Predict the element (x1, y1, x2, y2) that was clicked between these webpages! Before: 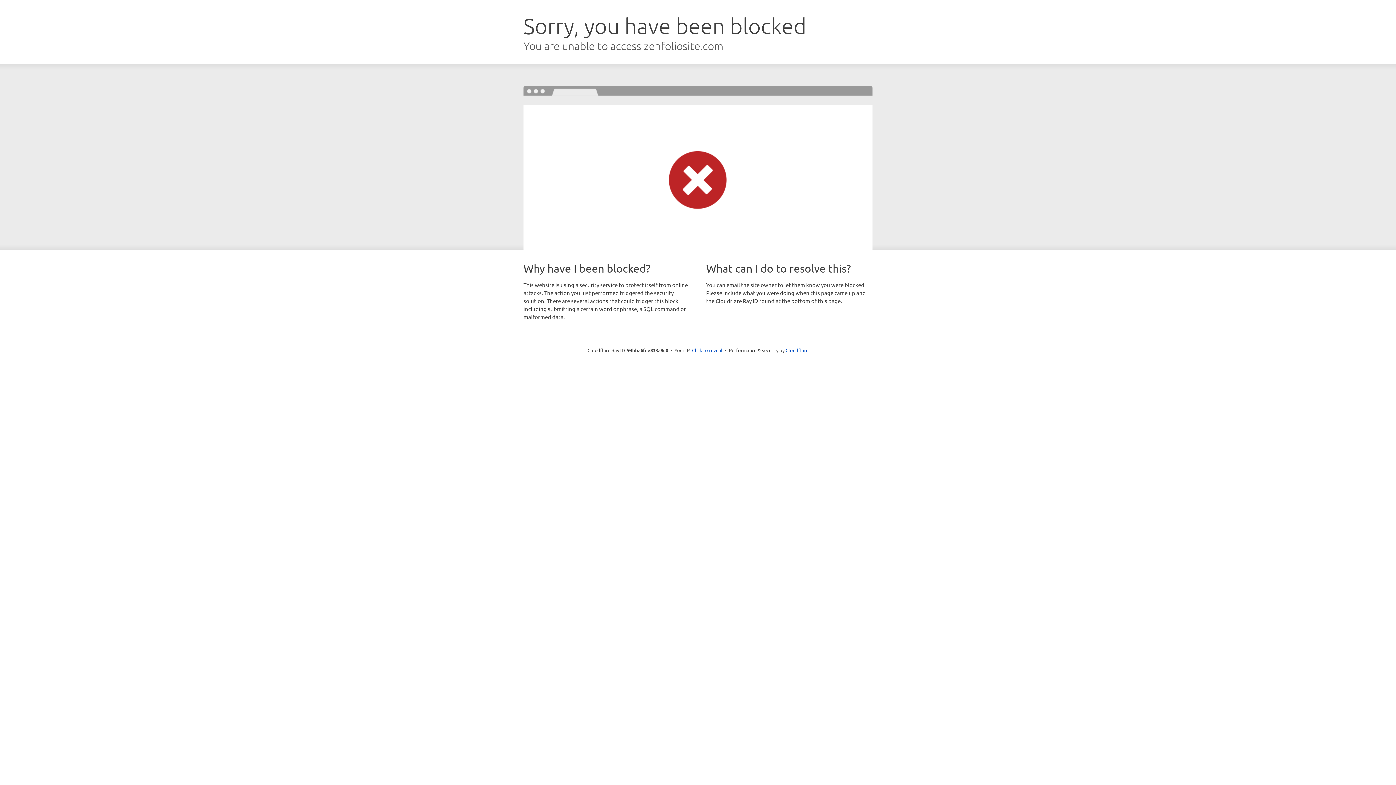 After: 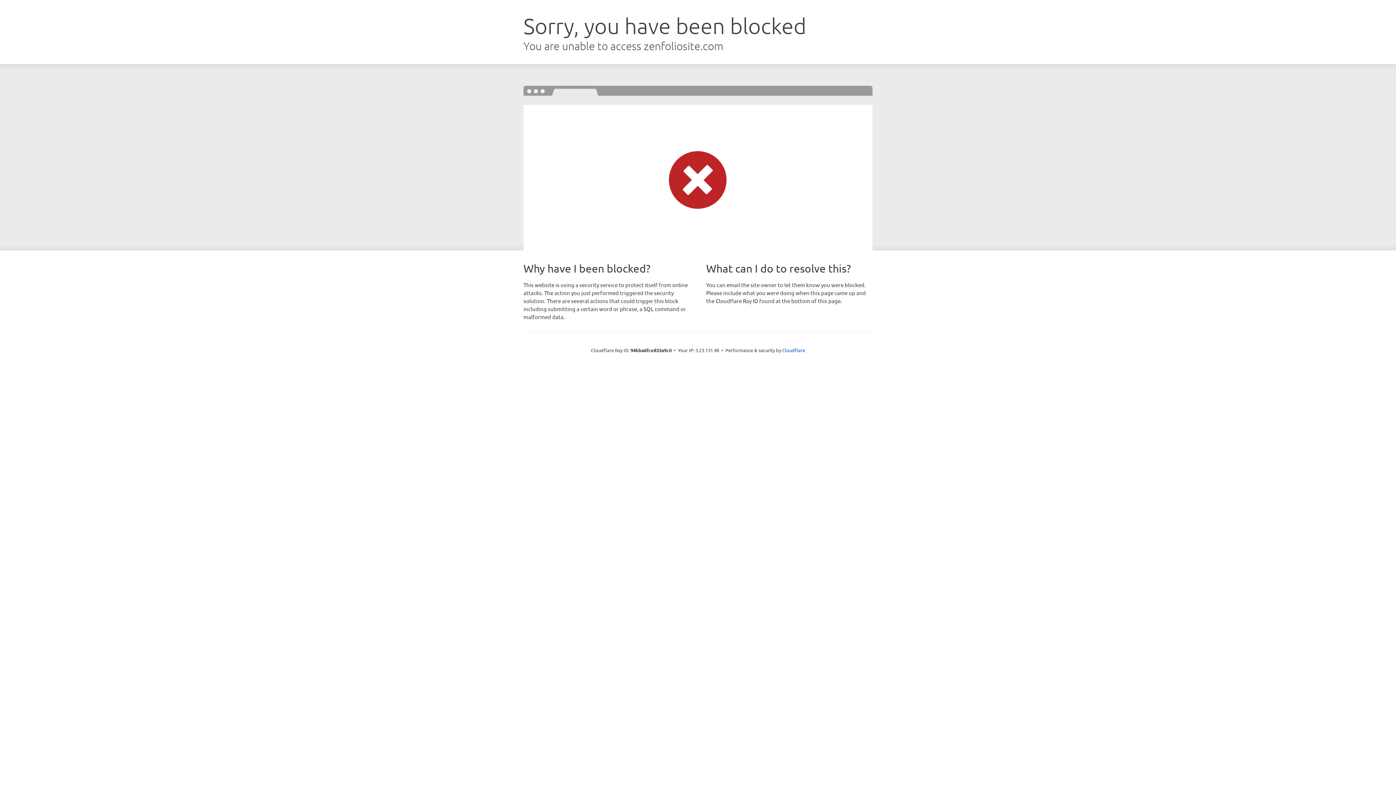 Action: label: Click to reveal bbox: (692, 346, 722, 353)